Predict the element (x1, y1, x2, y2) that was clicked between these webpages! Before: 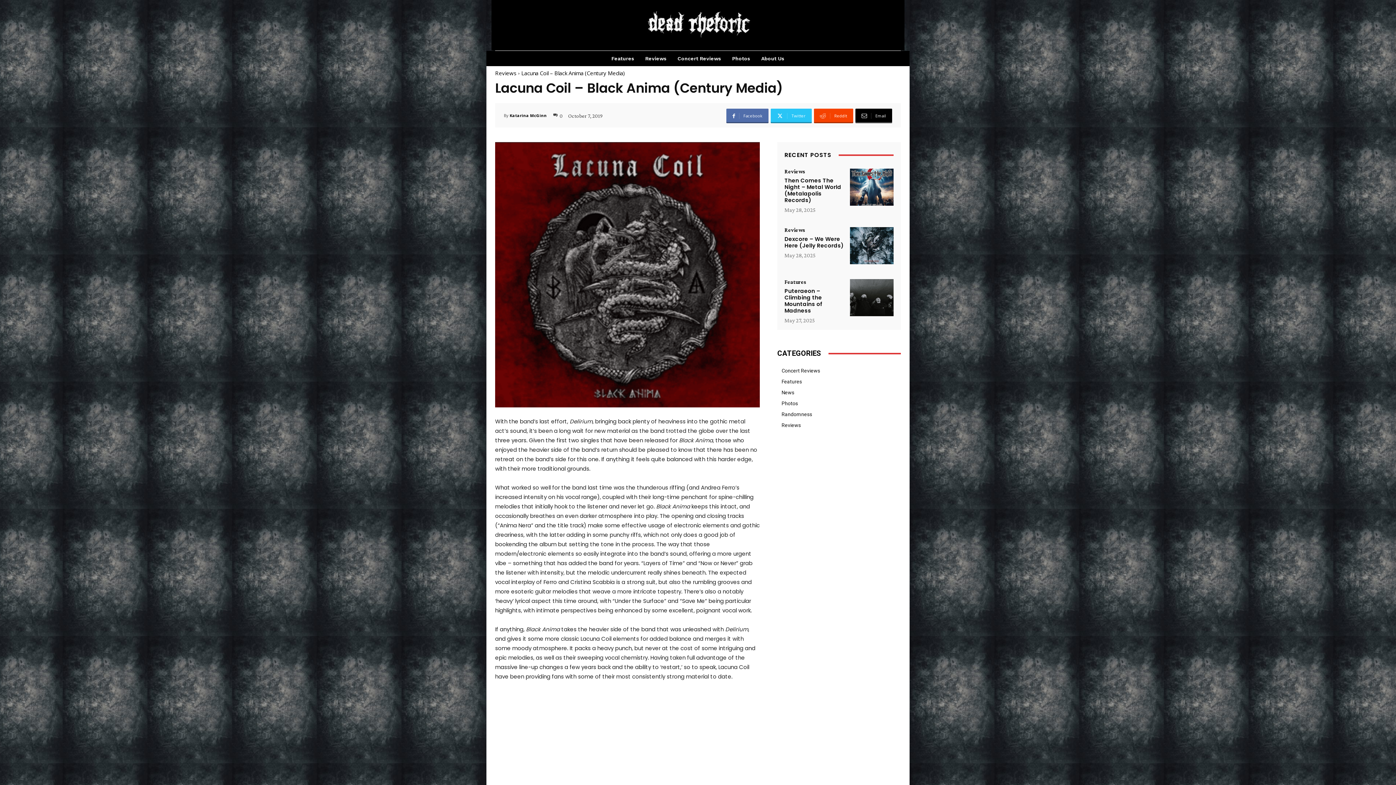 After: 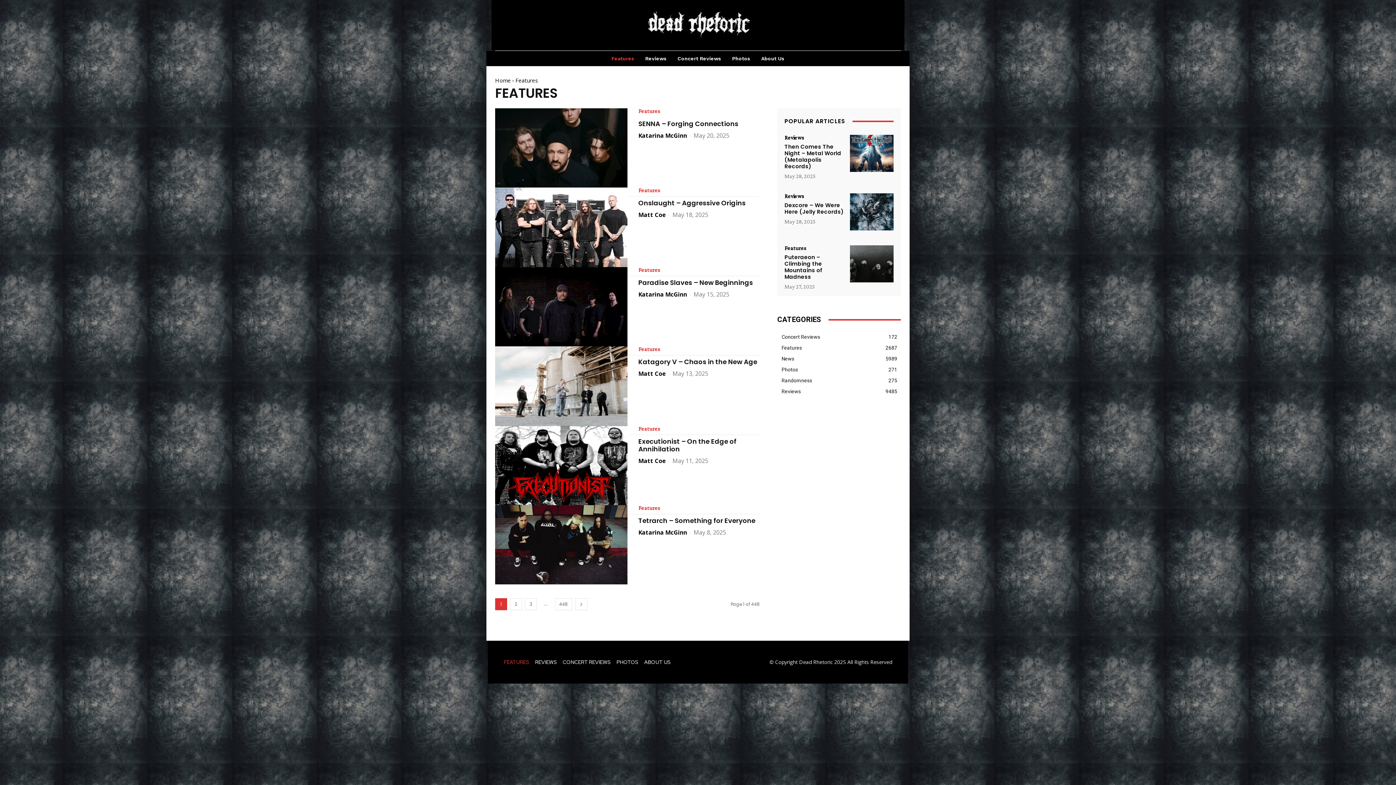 Action: bbox: (784, 279, 806, 285) label: Features